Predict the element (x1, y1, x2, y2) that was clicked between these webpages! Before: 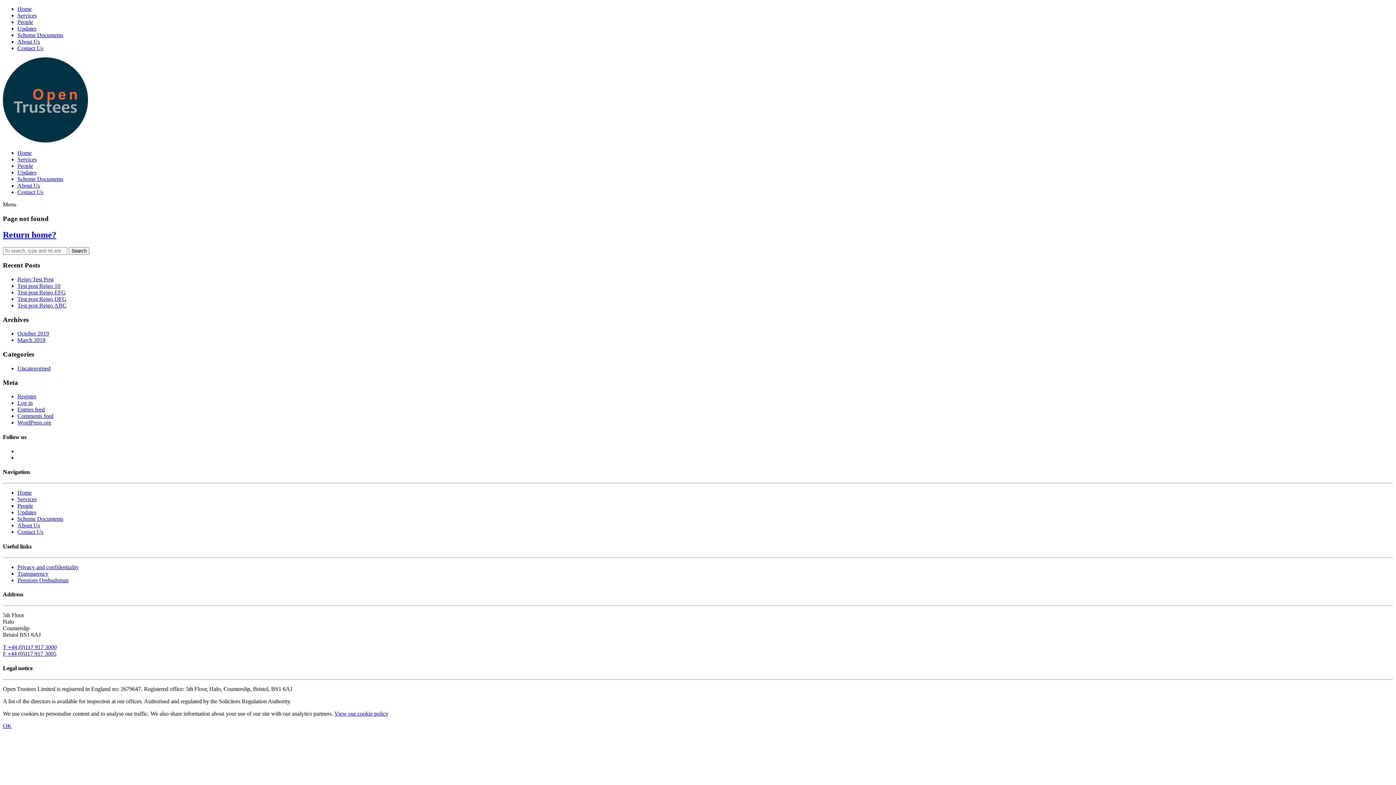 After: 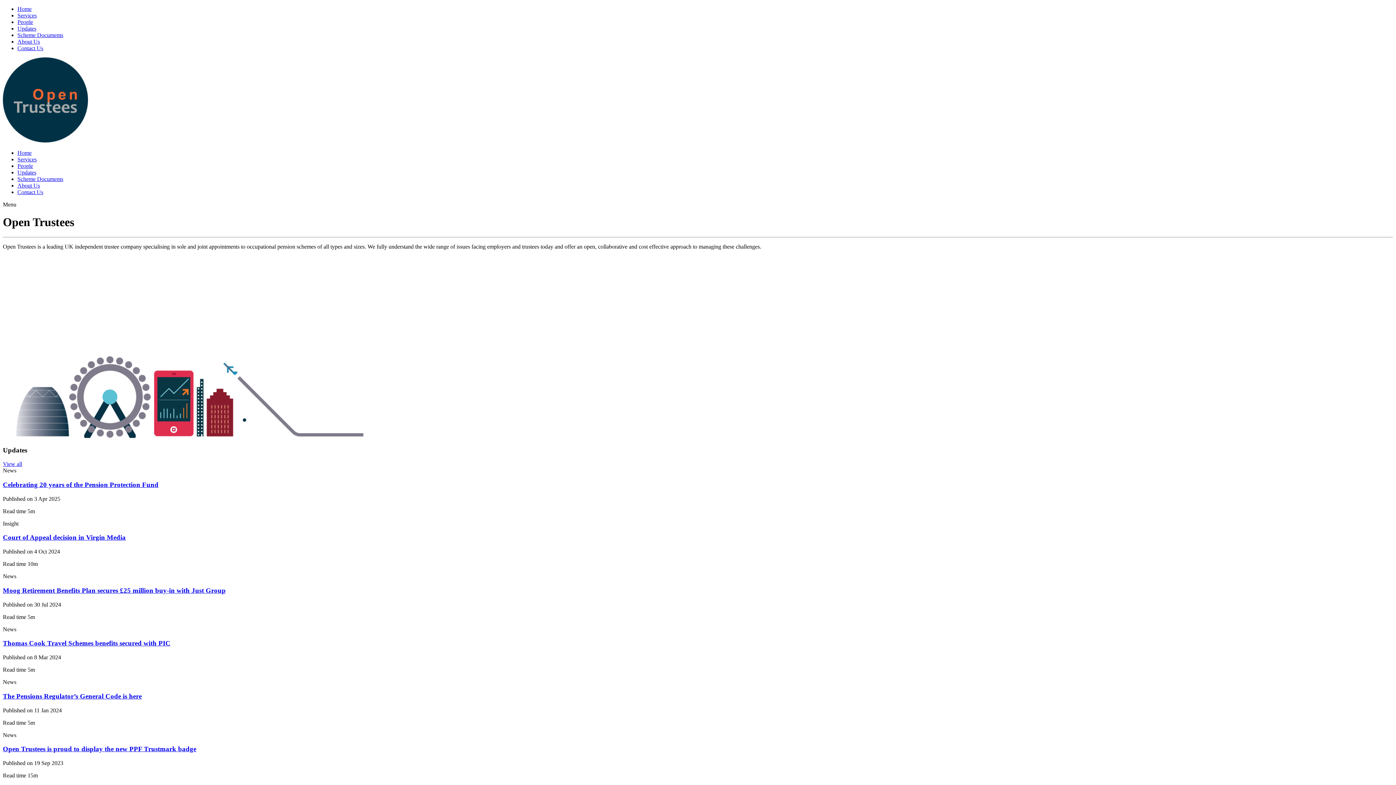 Action: bbox: (17, 149, 31, 156) label: Home